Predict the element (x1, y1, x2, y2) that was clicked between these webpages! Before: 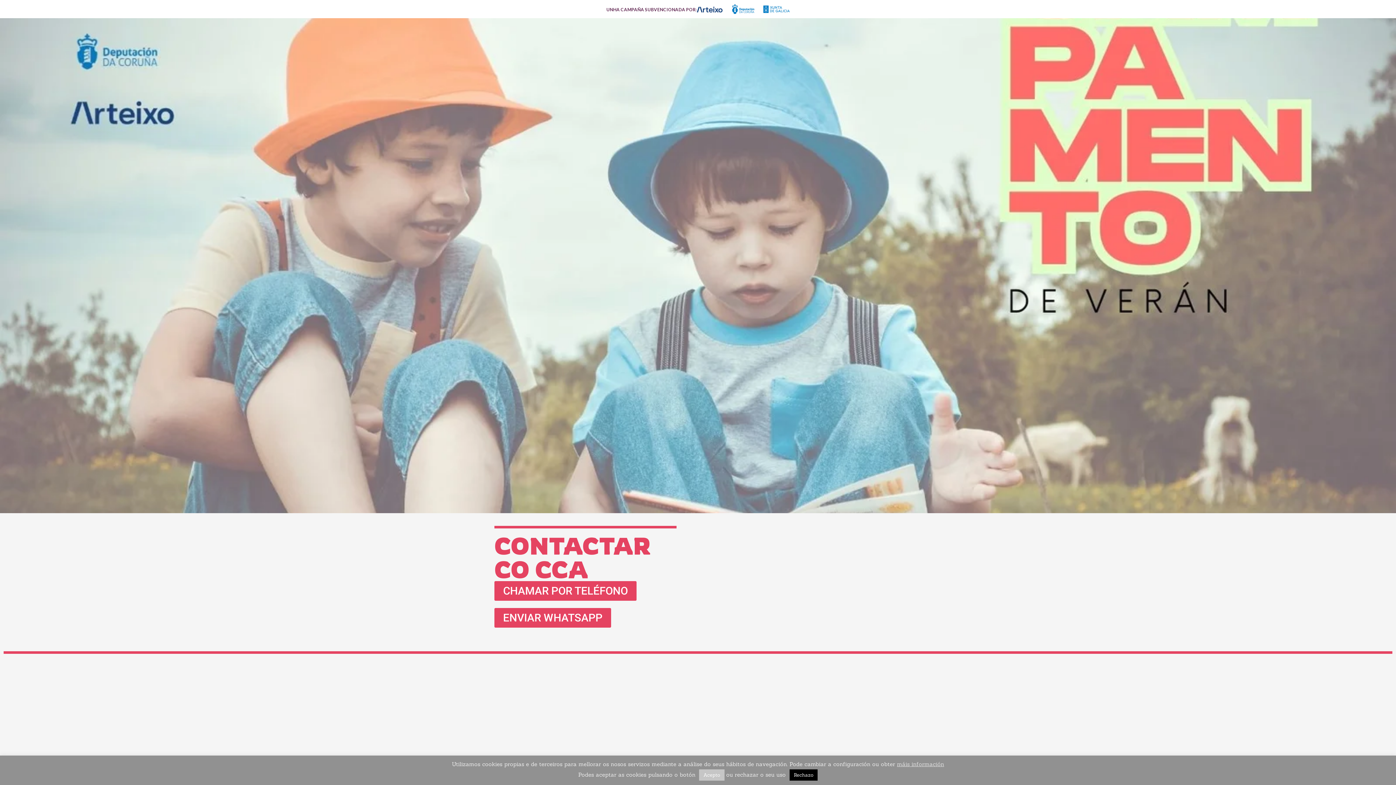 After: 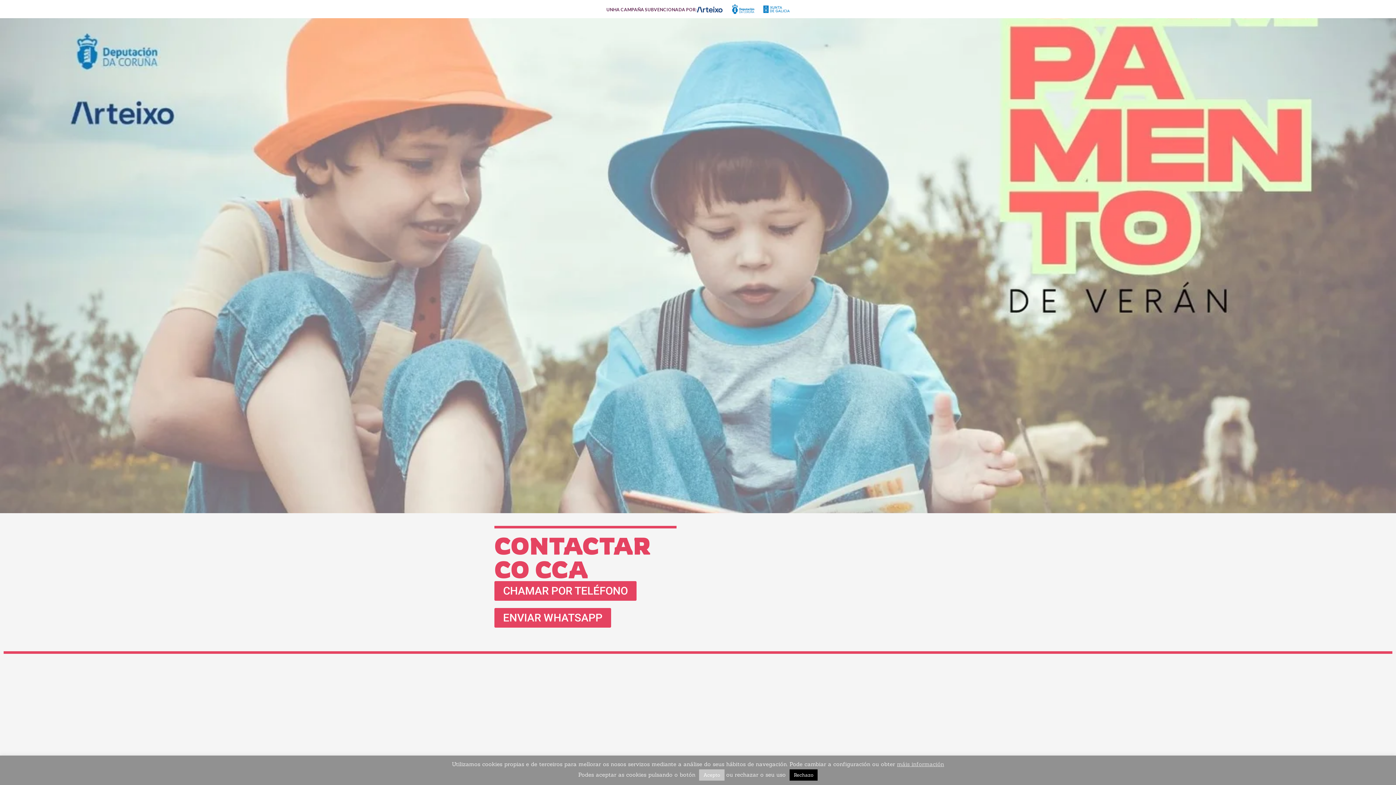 Action: bbox: (494, 608, 611, 627) label: ENVIAR WHATSAPP